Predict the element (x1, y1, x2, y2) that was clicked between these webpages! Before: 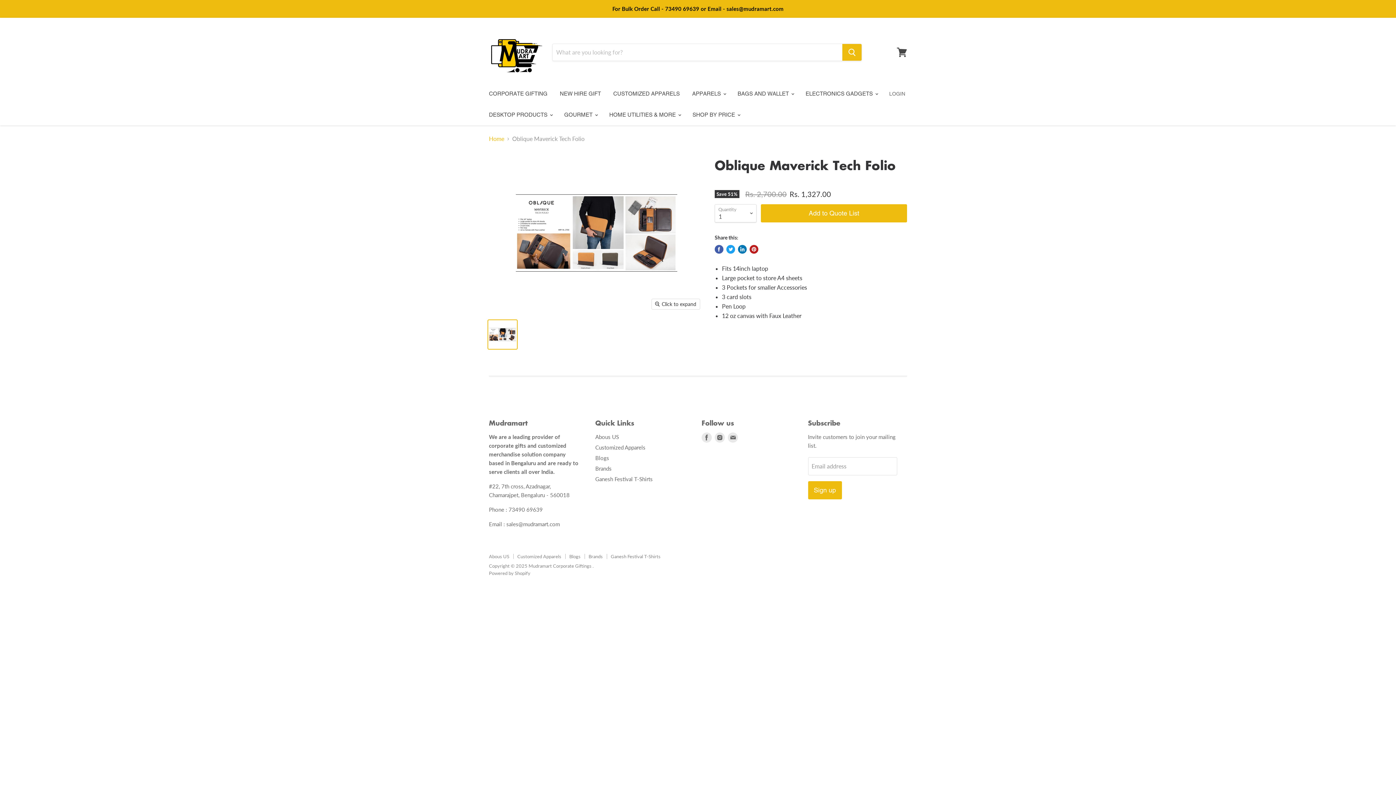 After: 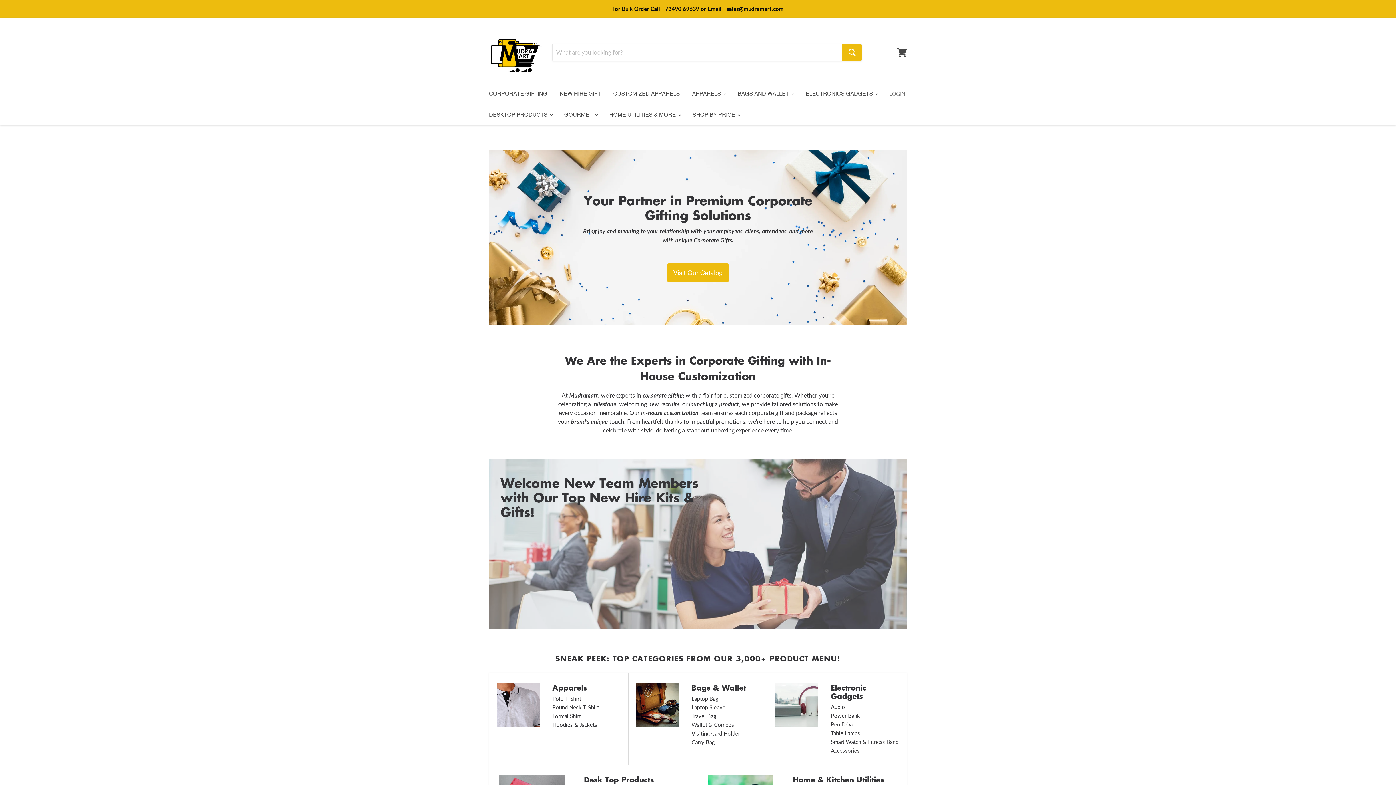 Action: label: CORPORATE GIFTING bbox: (483, 86, 553, 101)